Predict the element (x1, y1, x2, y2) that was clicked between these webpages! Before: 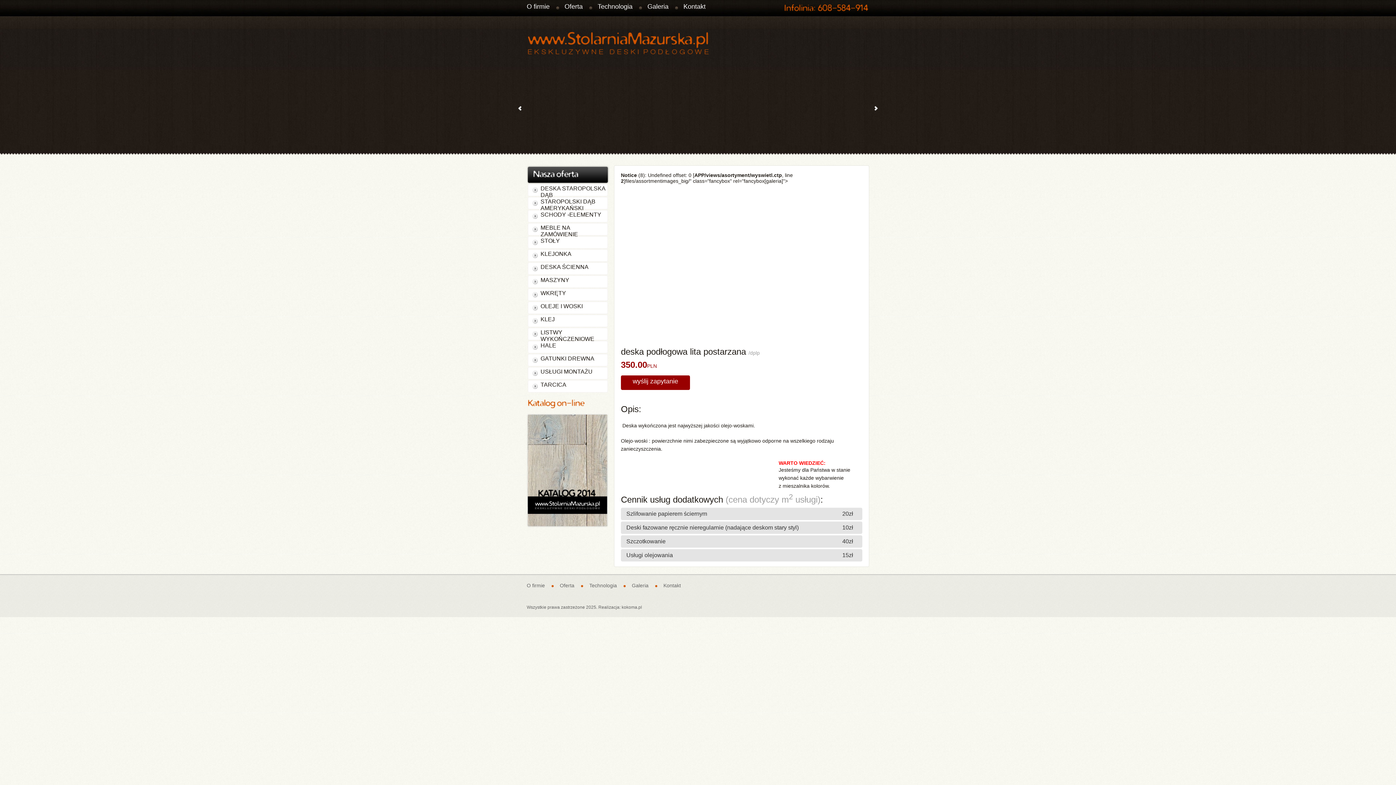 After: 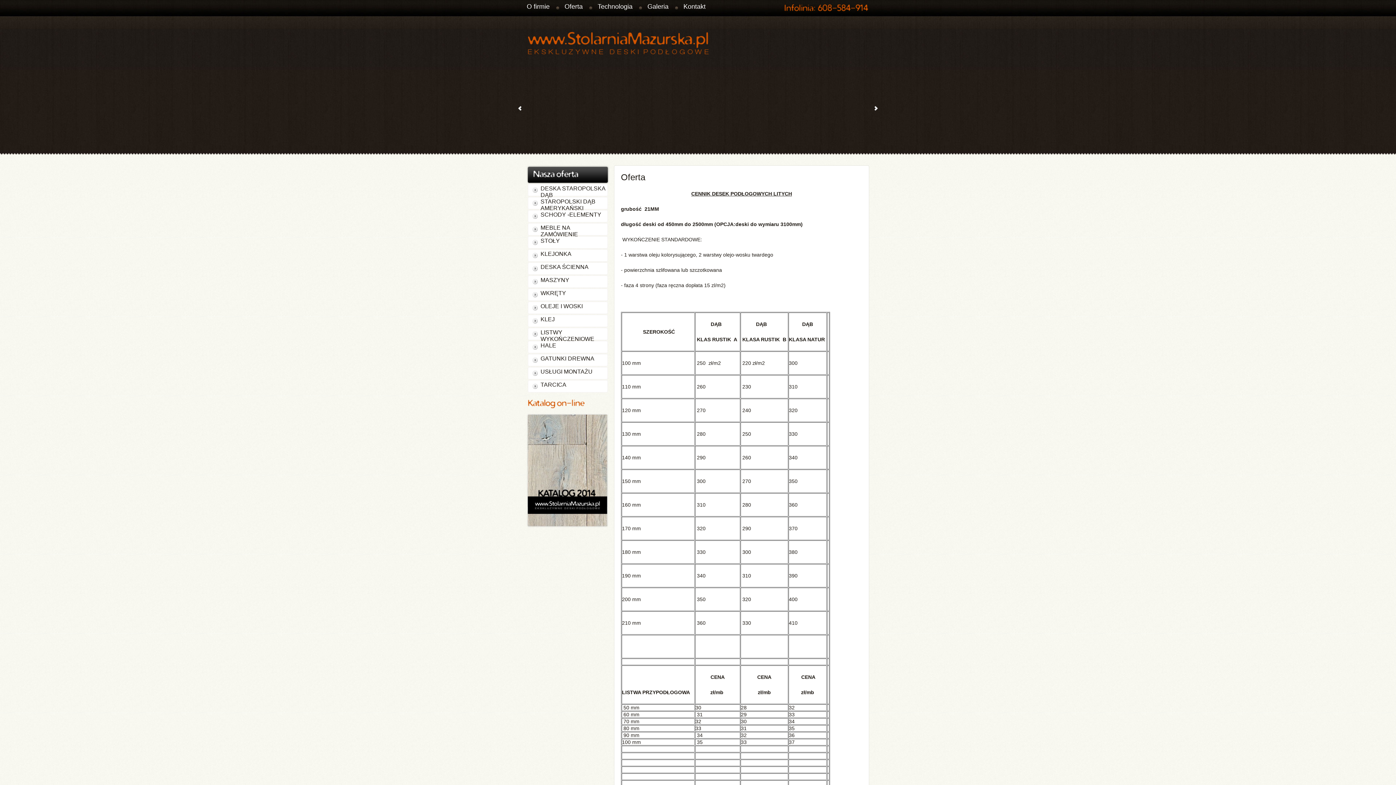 Action: bbox: (556, 0, 589, 15) label: Oferta